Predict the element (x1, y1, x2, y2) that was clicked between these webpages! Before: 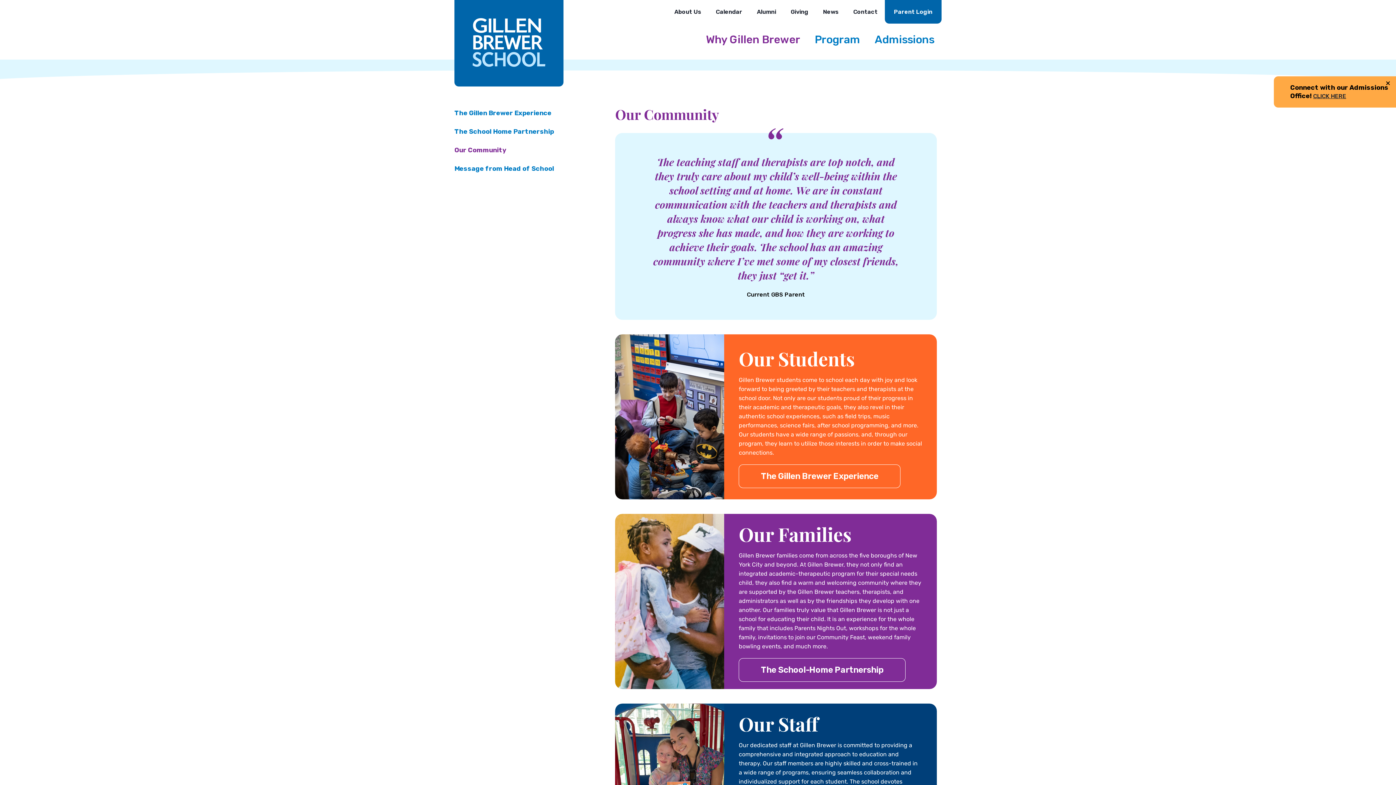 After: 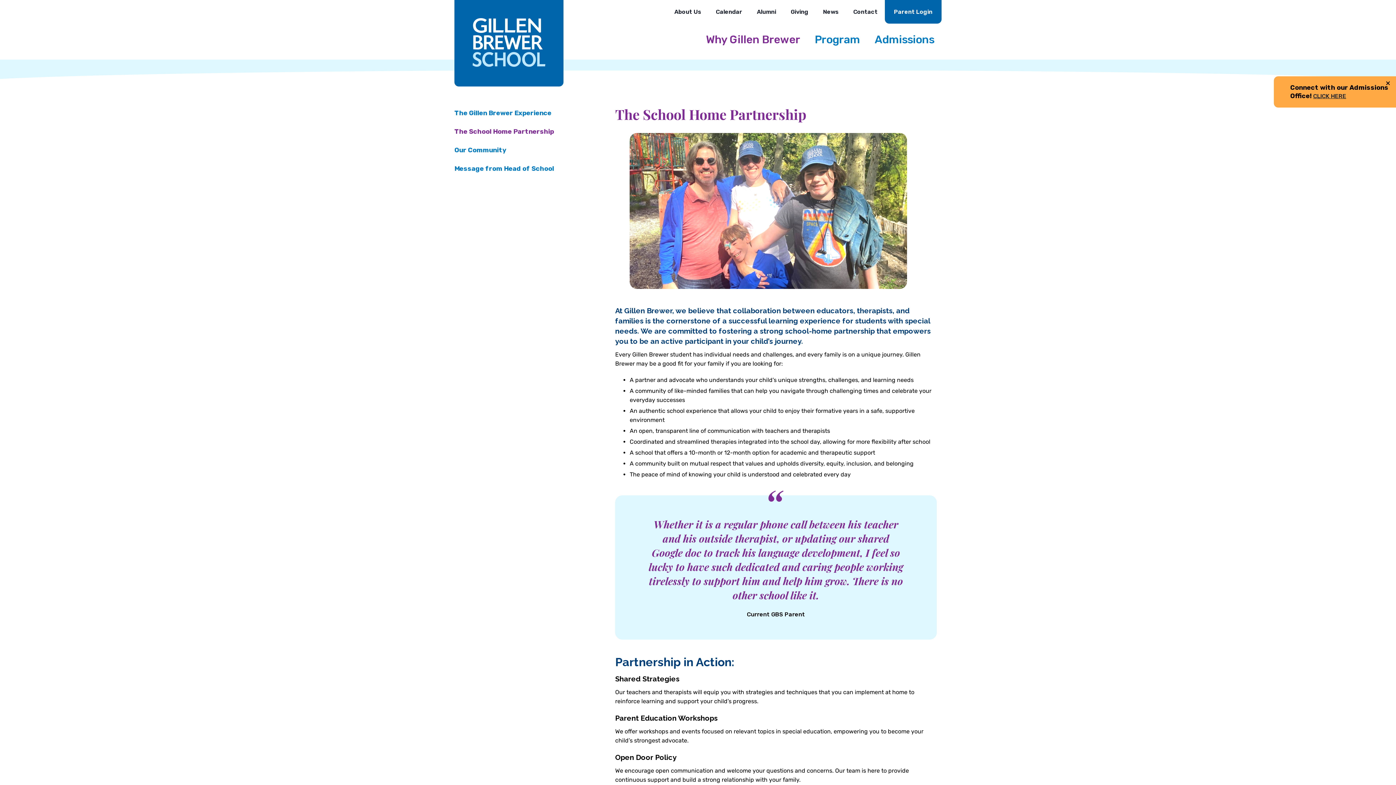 Action: bbox: (738, 658, 905, 682) label: The School-Home Partnership